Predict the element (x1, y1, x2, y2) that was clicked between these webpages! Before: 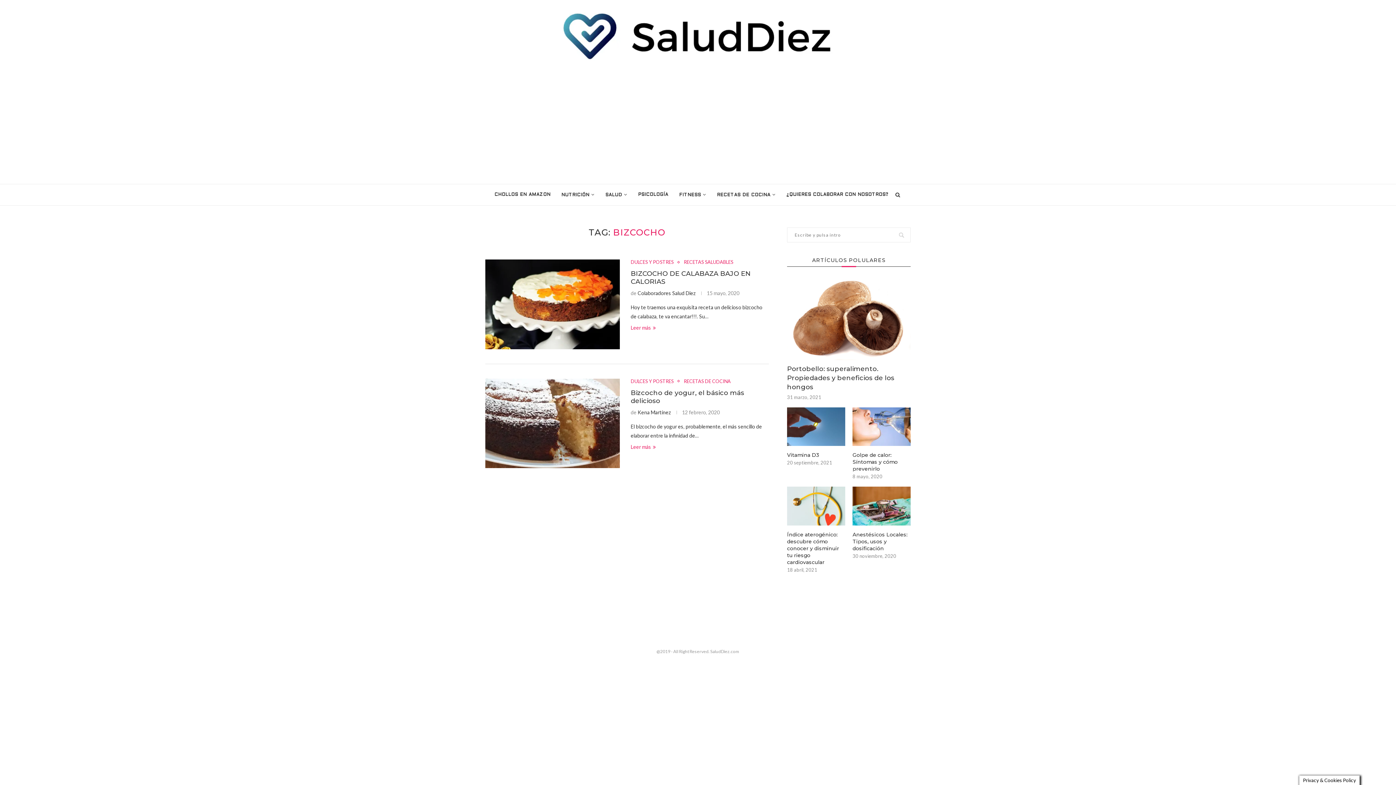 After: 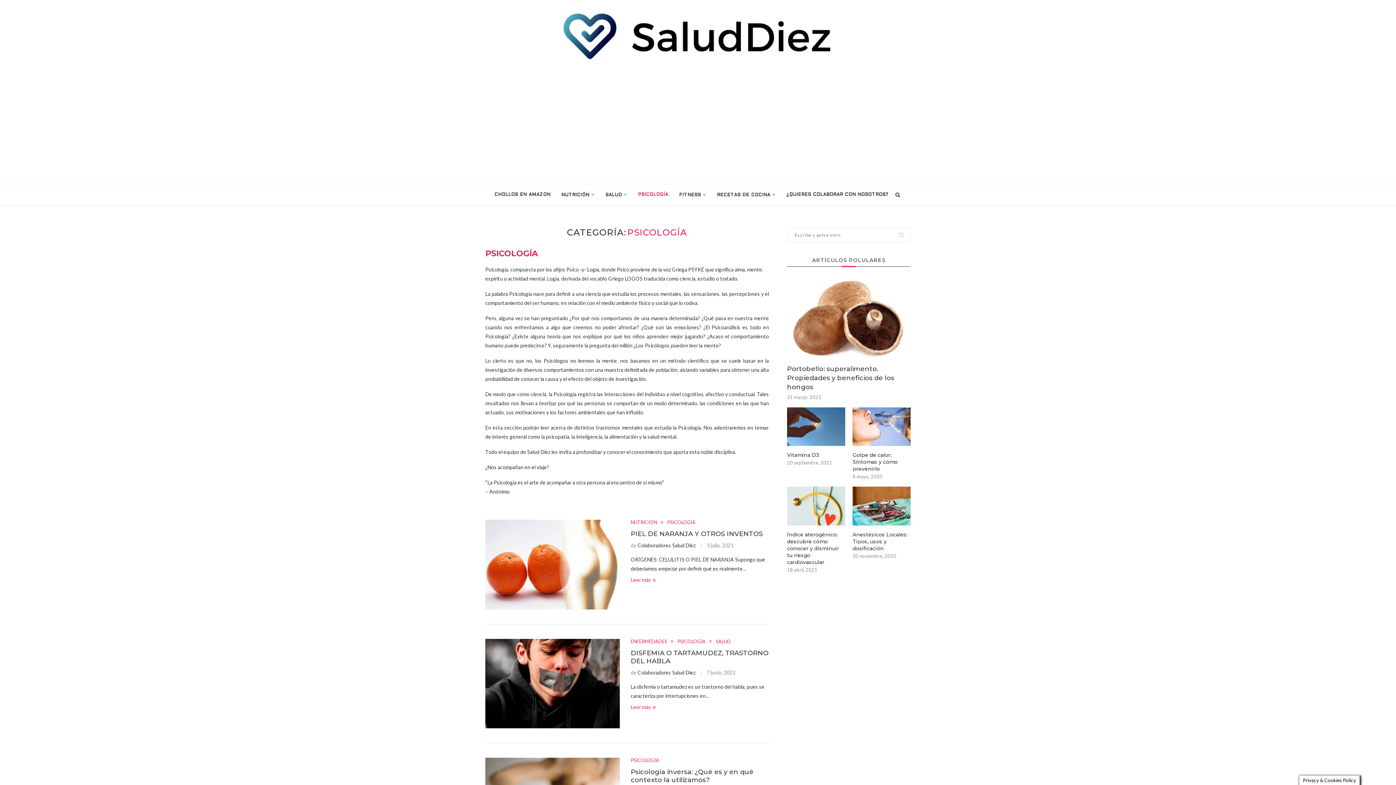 Action: bbox: (638, 184, 668, 205) label: PSICOLOGÍA